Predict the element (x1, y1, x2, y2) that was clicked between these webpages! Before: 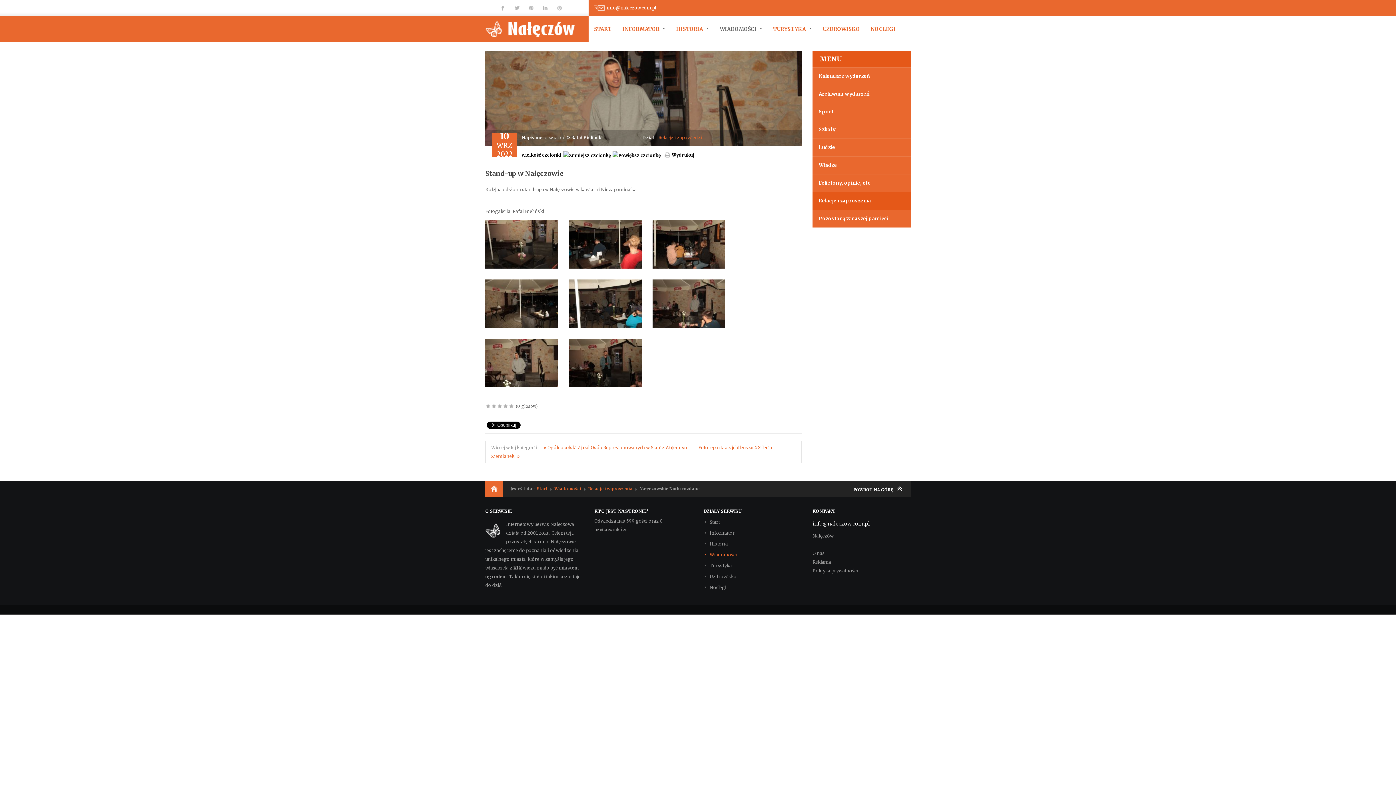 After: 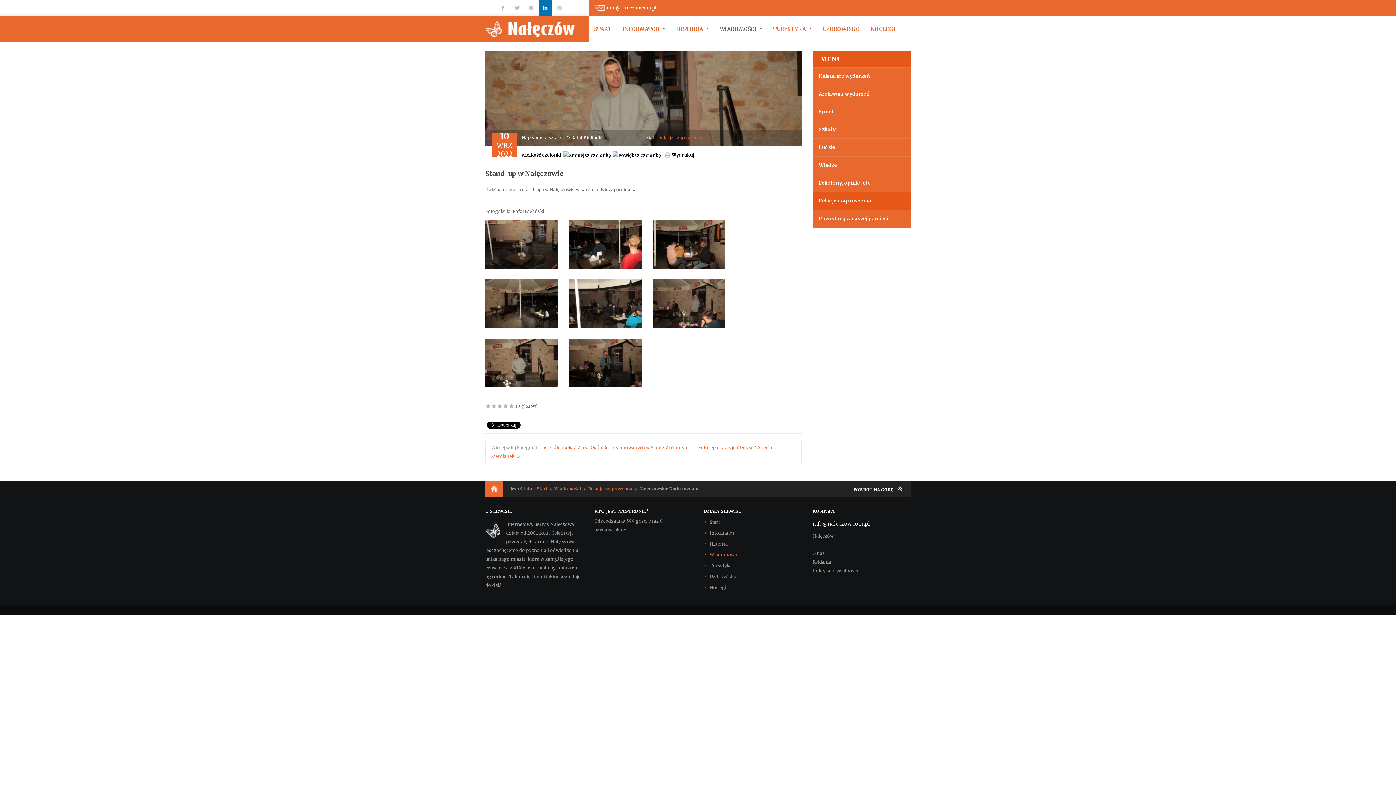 Action: bbox: (538, 0, 552, 16) label: ln